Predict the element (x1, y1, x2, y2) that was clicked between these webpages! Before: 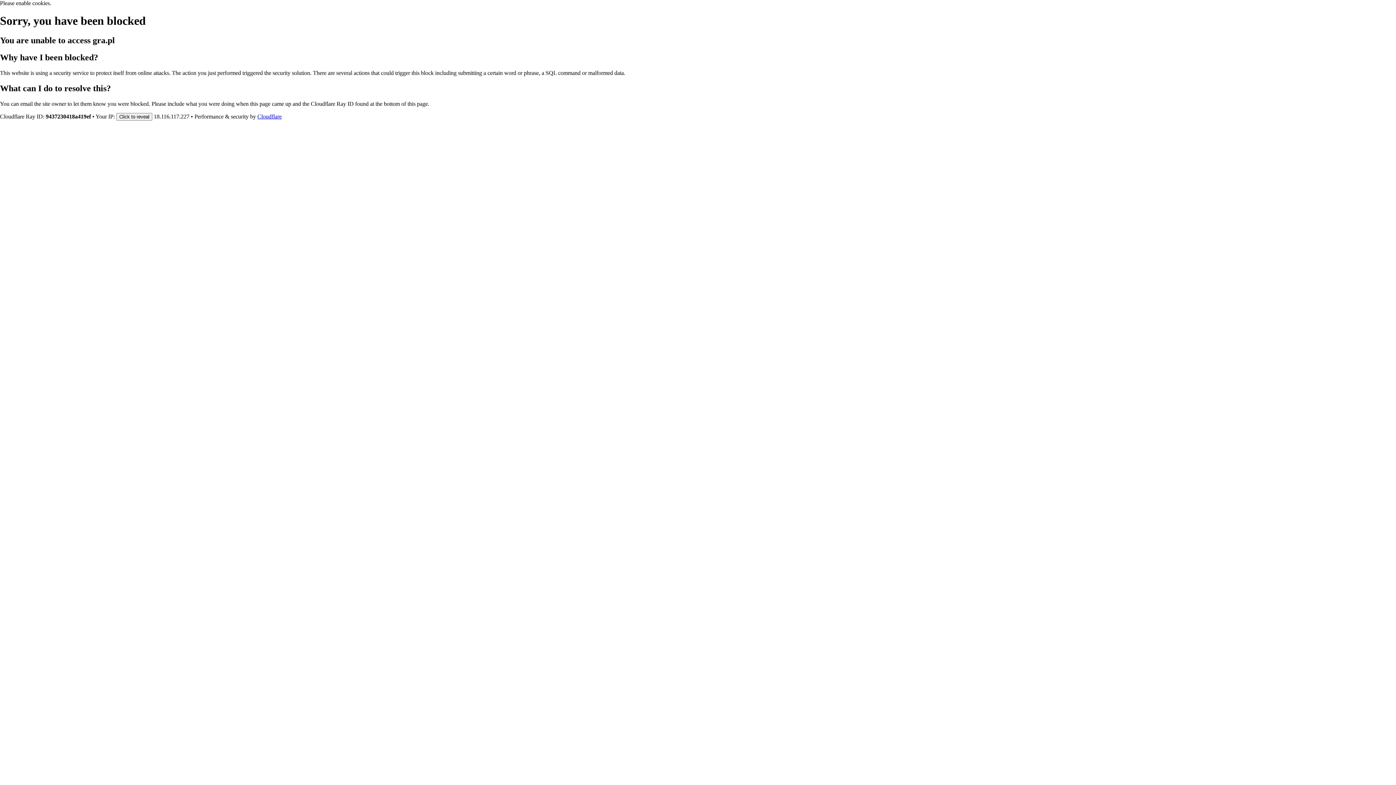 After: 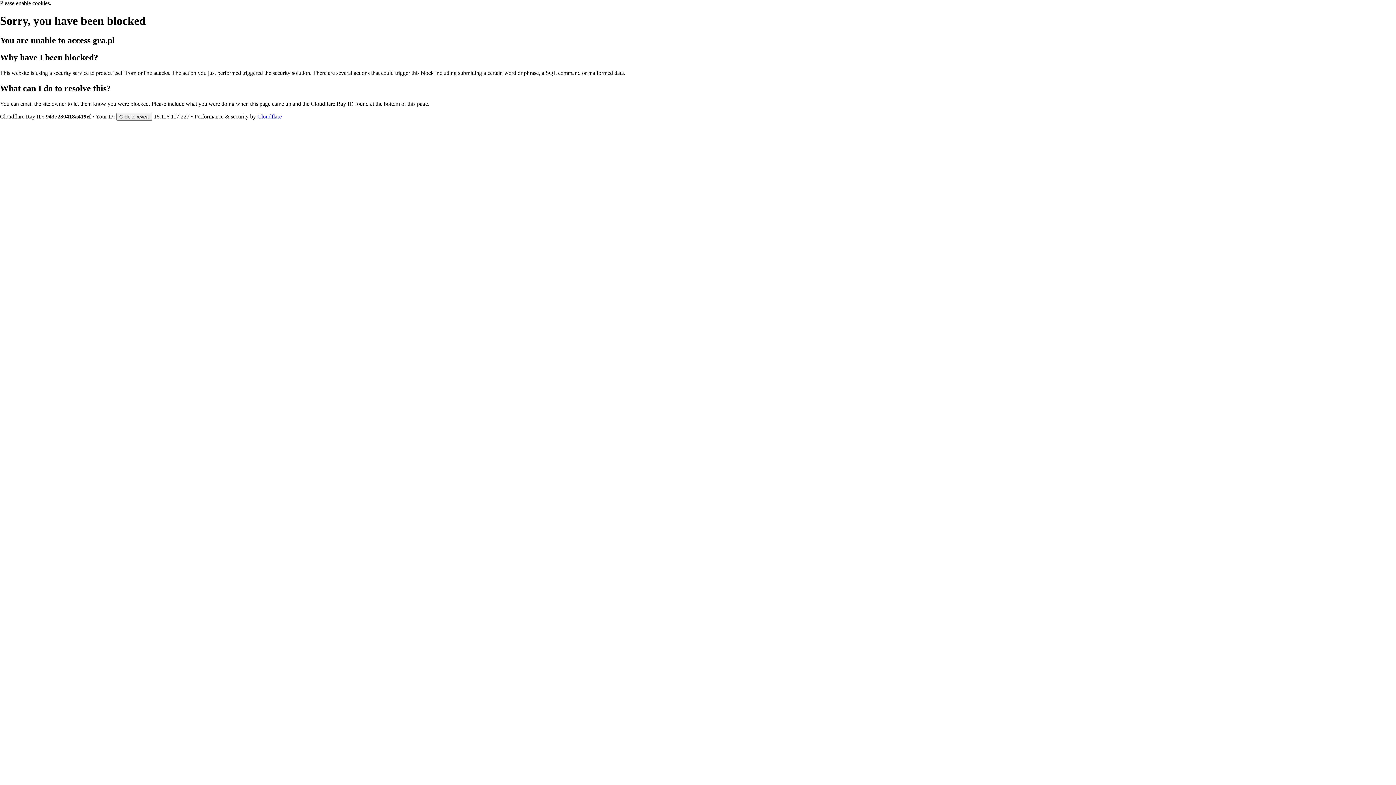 Action: label: Cloudflare bbox: (257, 113, 281, 119)